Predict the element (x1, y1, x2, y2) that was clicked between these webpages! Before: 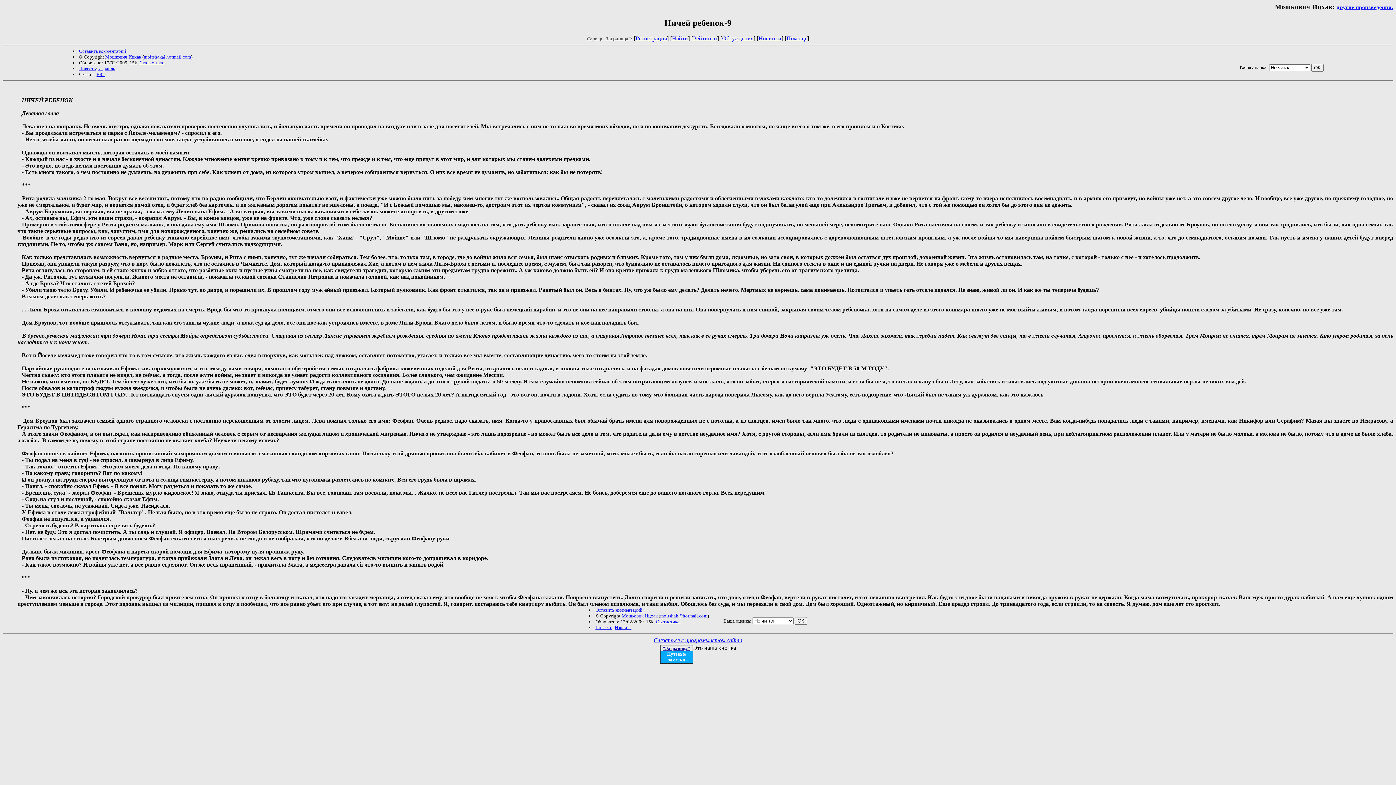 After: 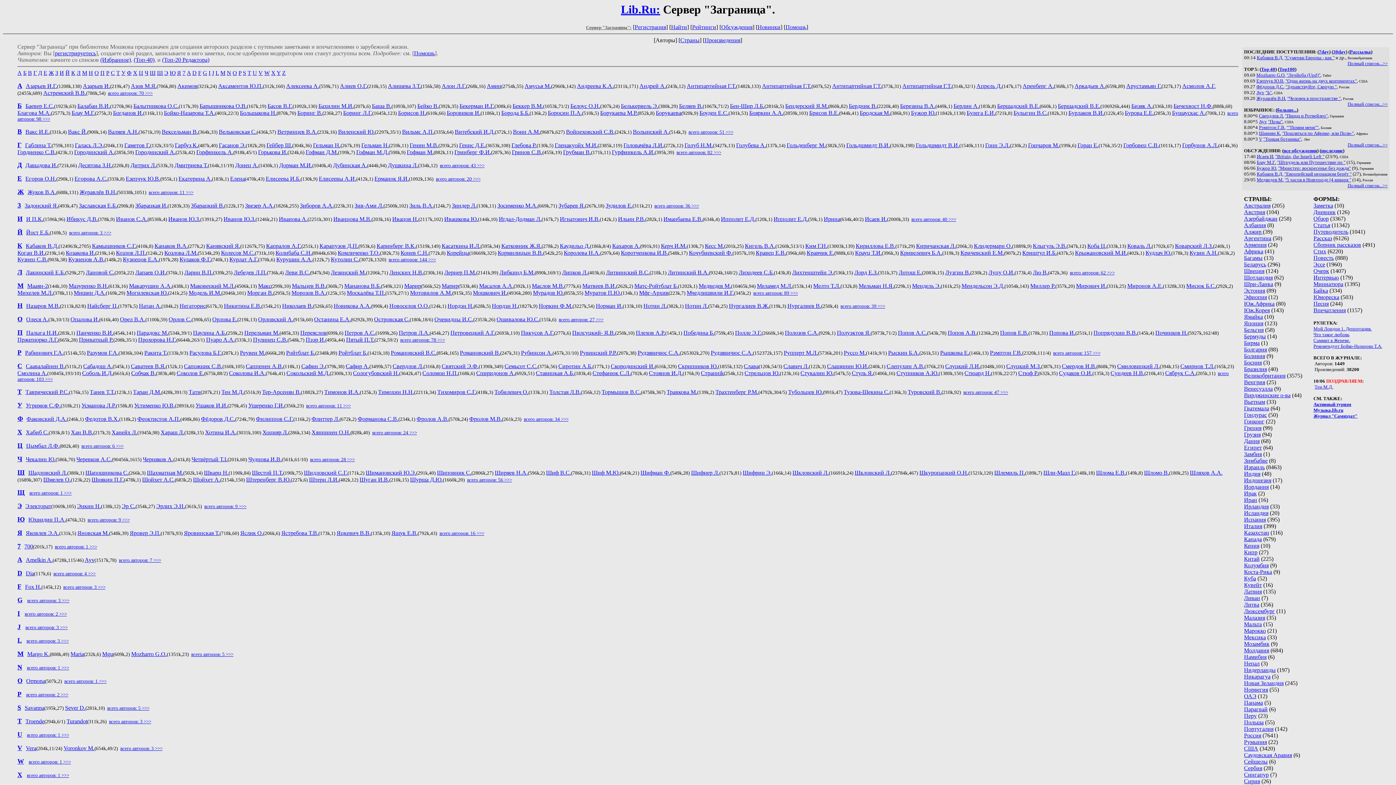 Action: label: "Заграница" bbox: (662, 645, 690, 651)